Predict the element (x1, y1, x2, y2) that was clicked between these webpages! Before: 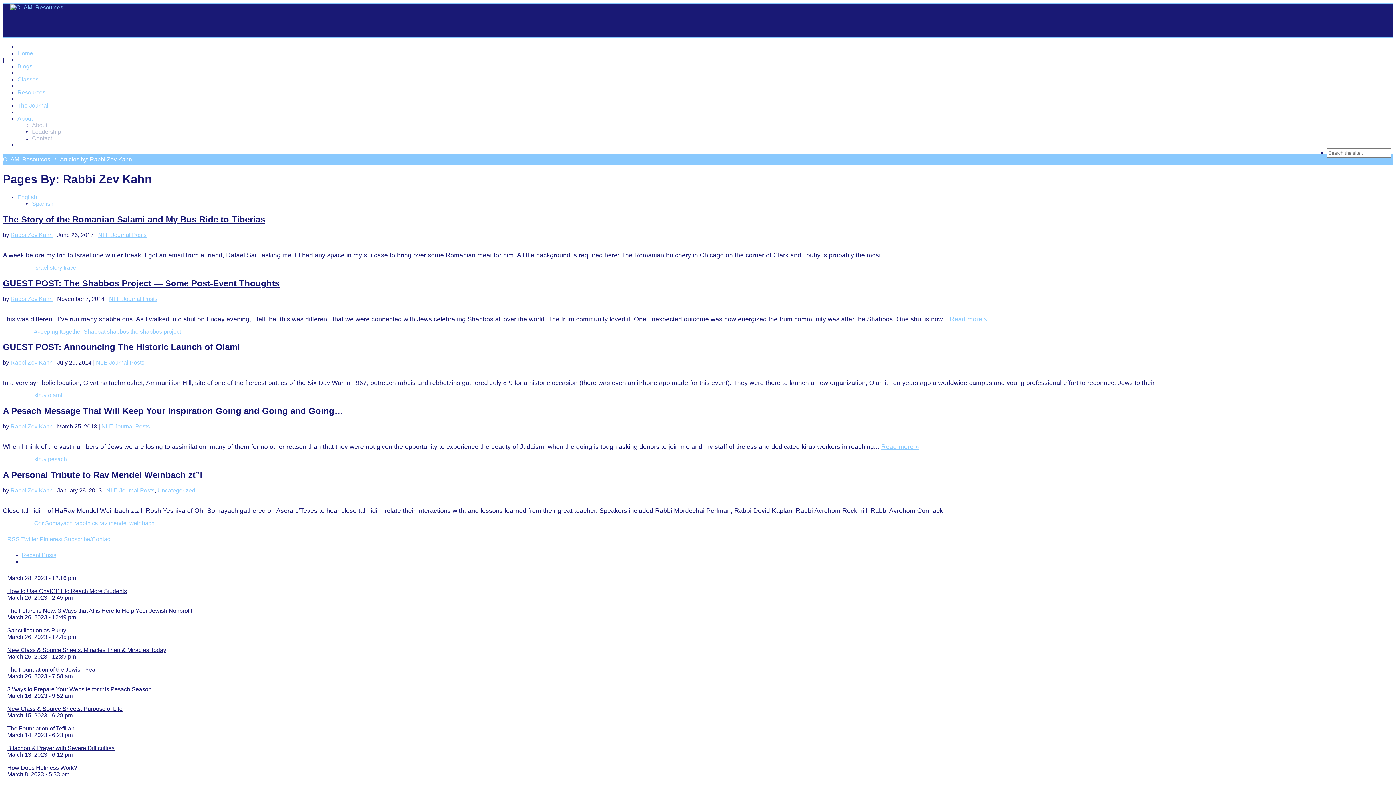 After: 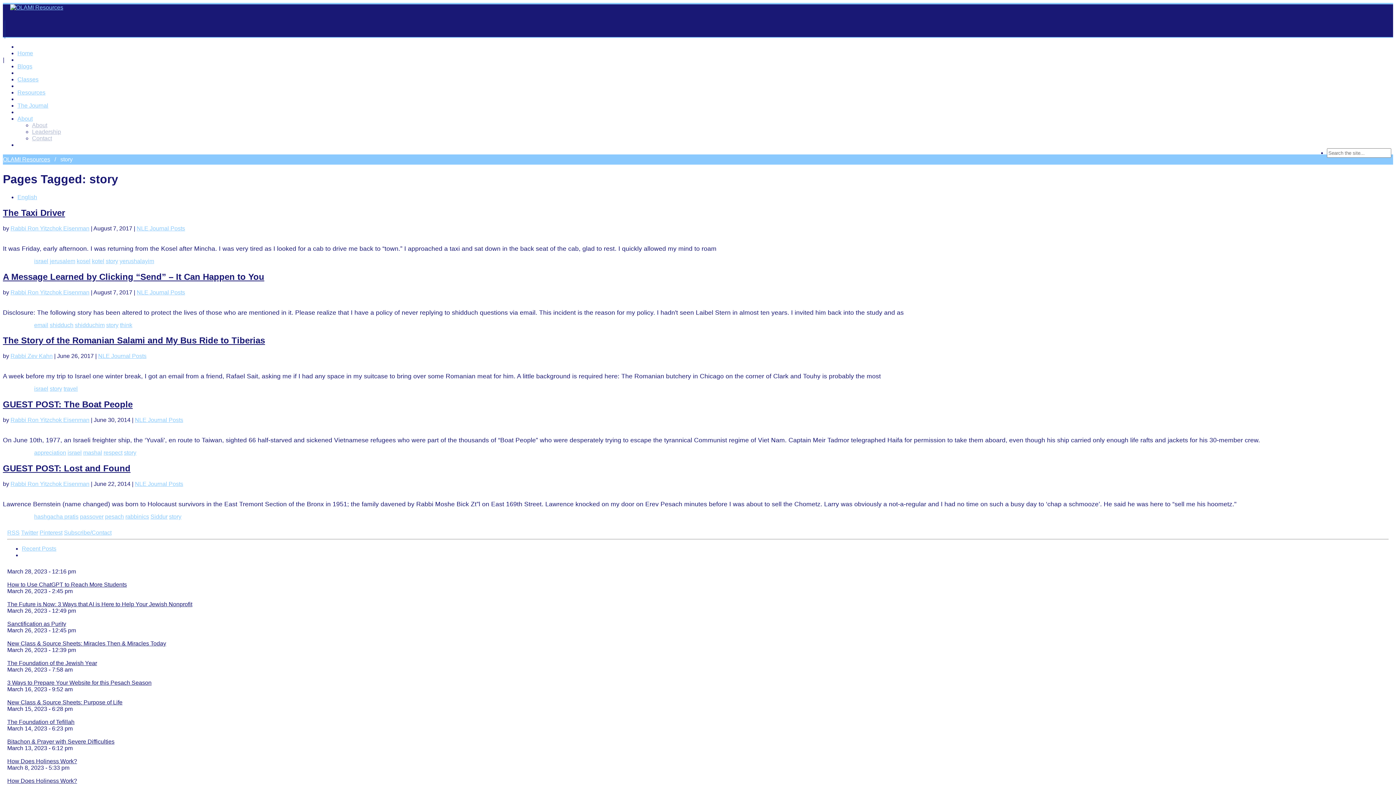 Action: label: story bbox: (49, 264, 62, 270)